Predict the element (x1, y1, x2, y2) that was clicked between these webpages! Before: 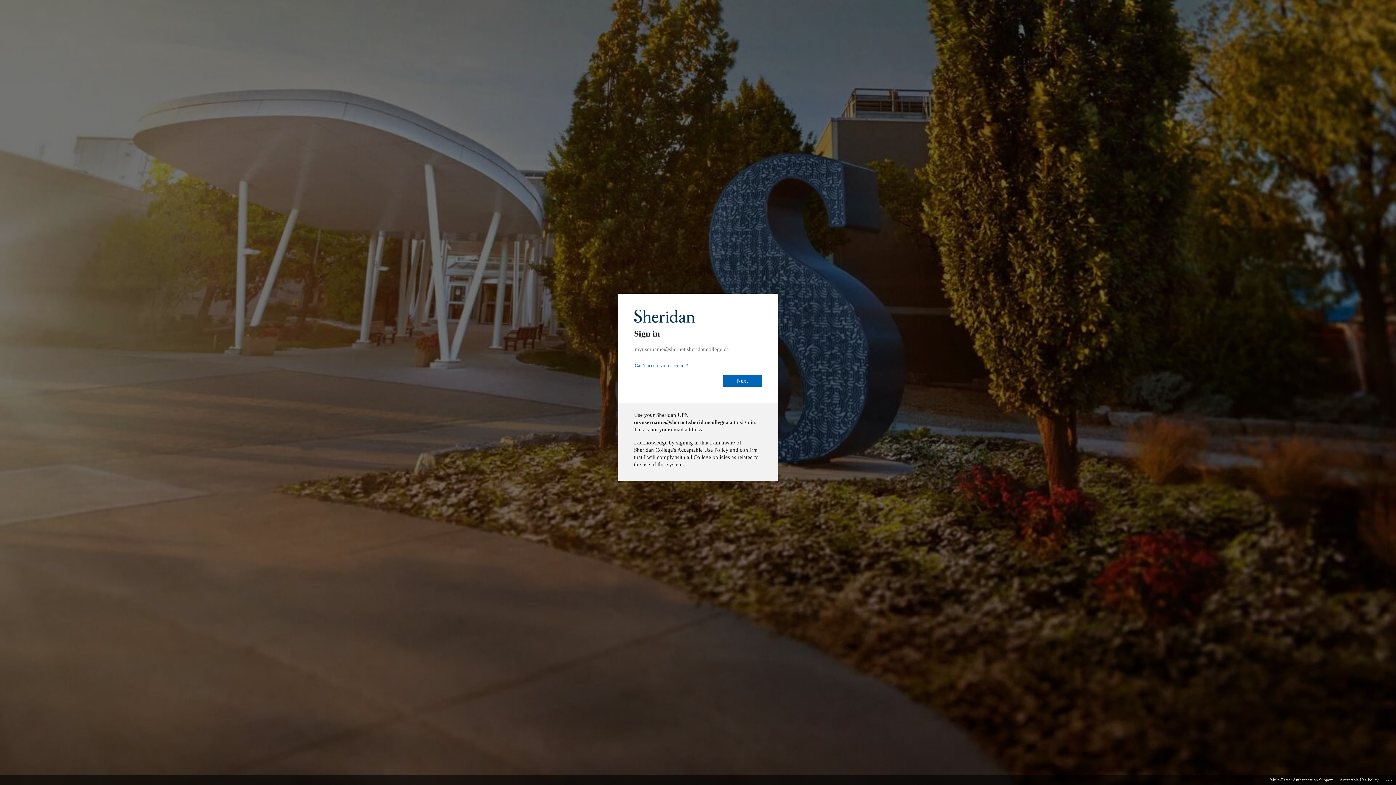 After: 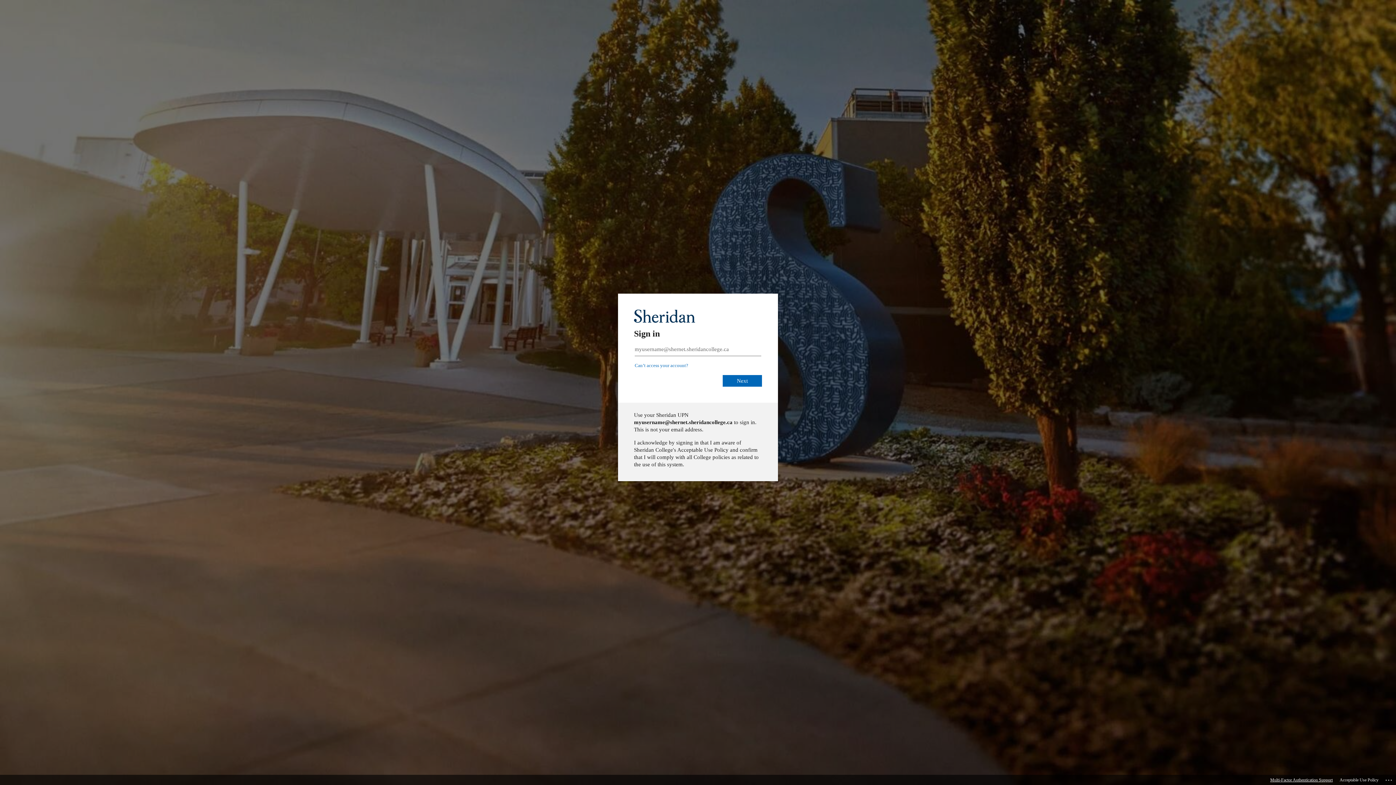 Action: label: Multi-Factor Authentication Support bbox: (1270, 775, 1333, 785)